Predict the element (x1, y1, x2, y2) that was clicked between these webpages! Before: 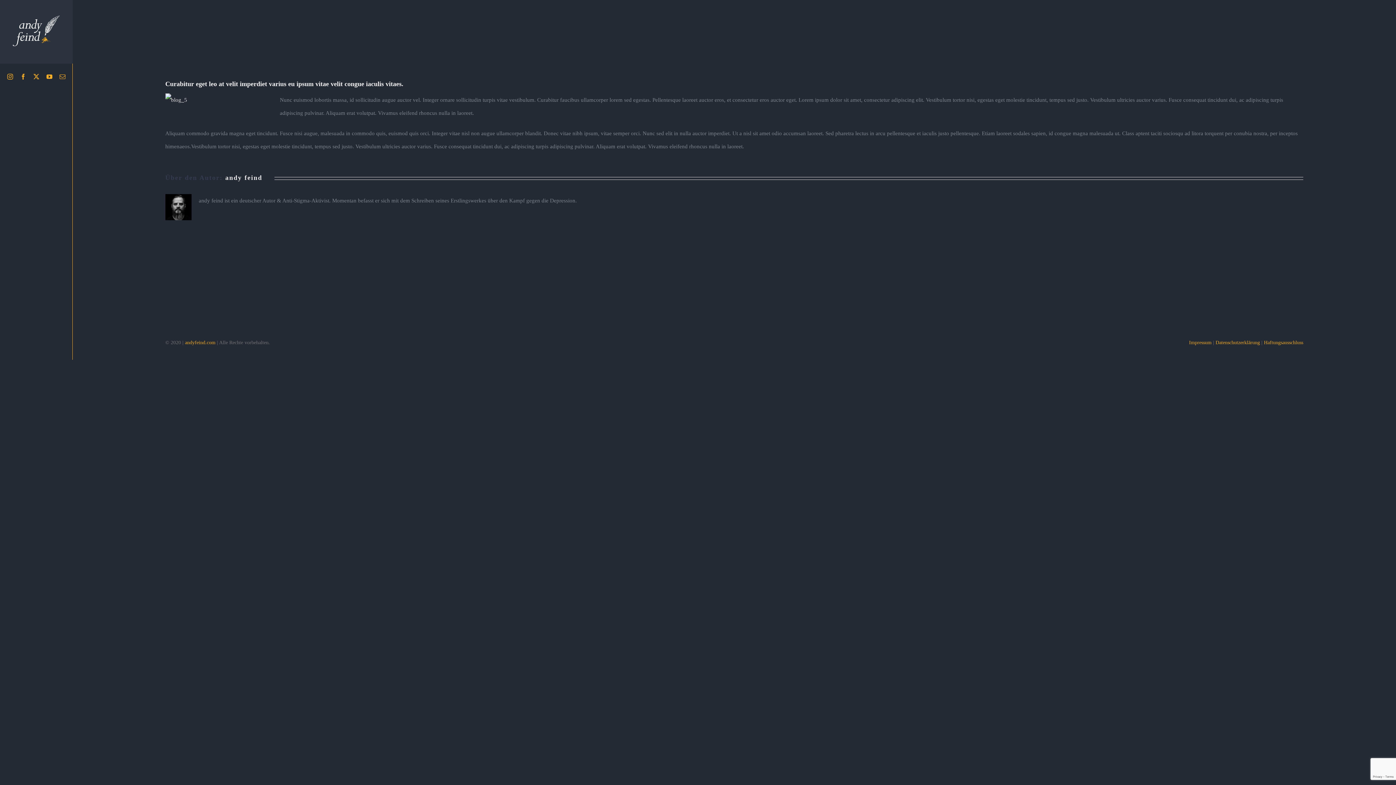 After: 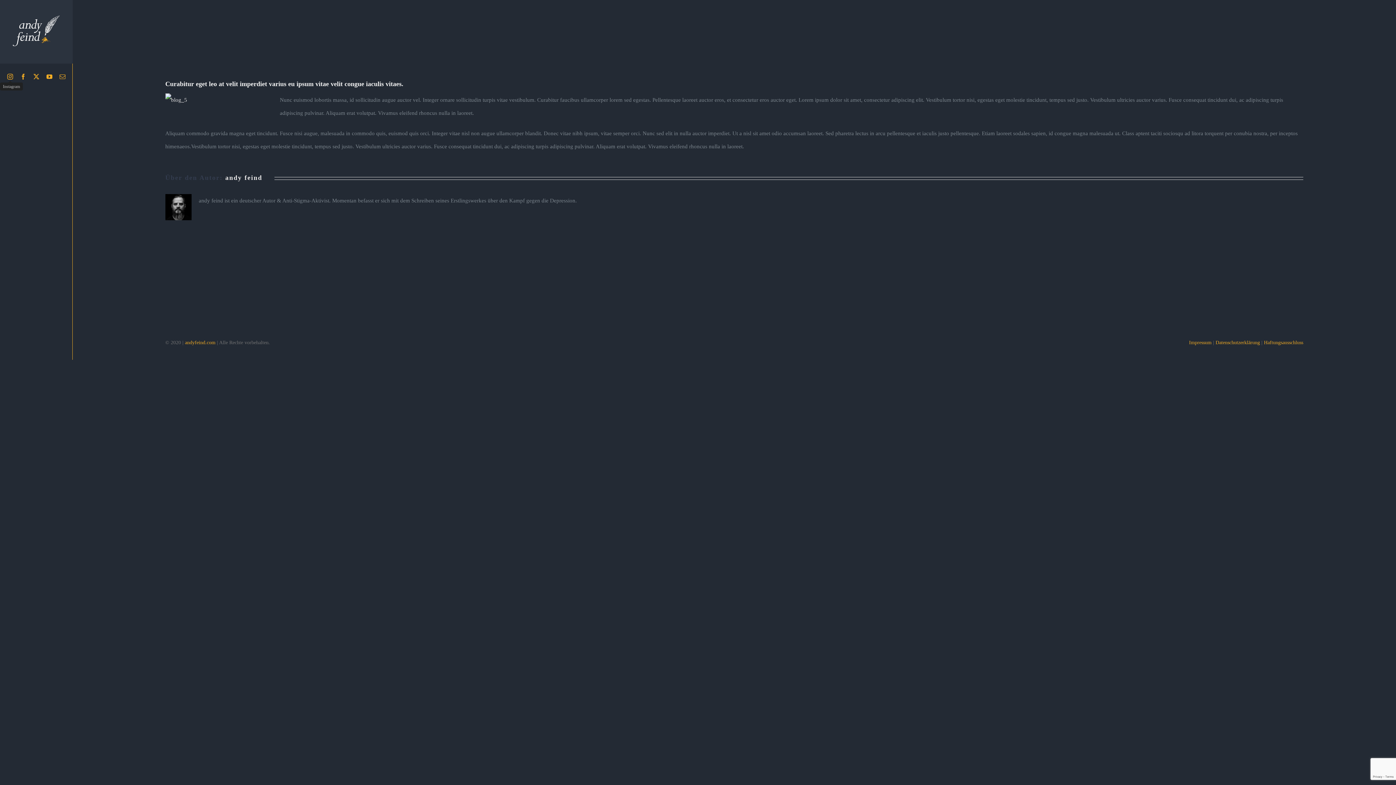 Action: label: Instagram bbox: (7, 73, 13, 79)